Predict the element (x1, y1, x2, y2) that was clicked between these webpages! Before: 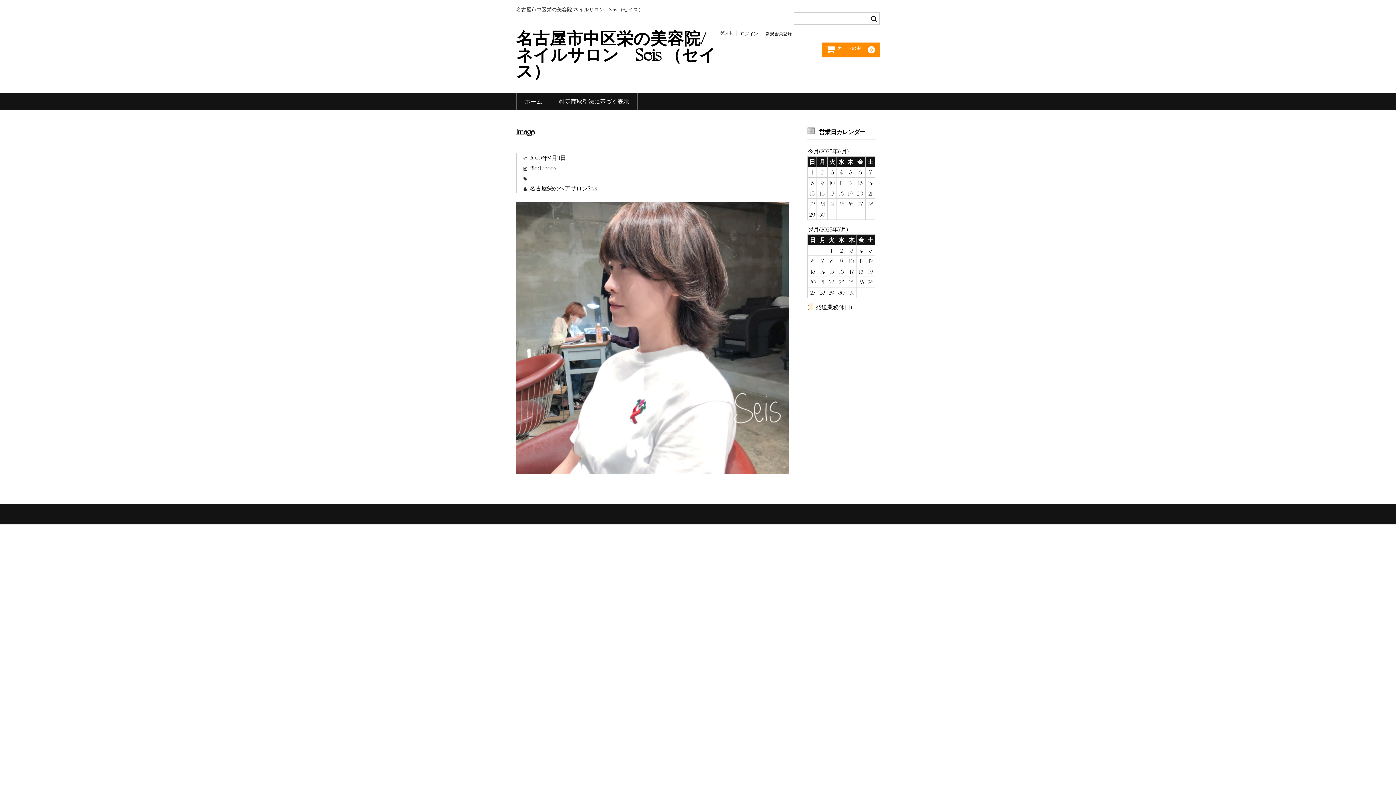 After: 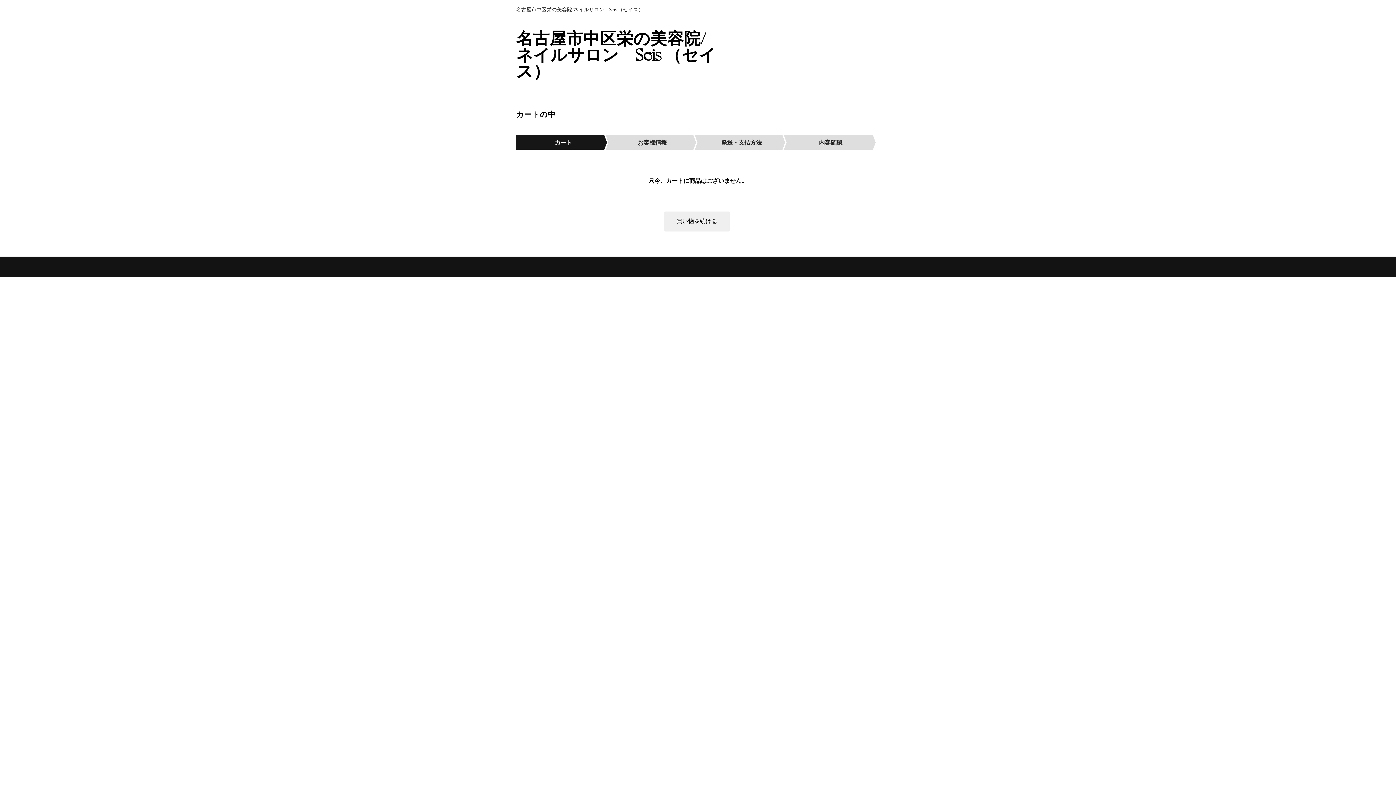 Action: bbox: (821, 42, 880, 57) label: カートの中 0